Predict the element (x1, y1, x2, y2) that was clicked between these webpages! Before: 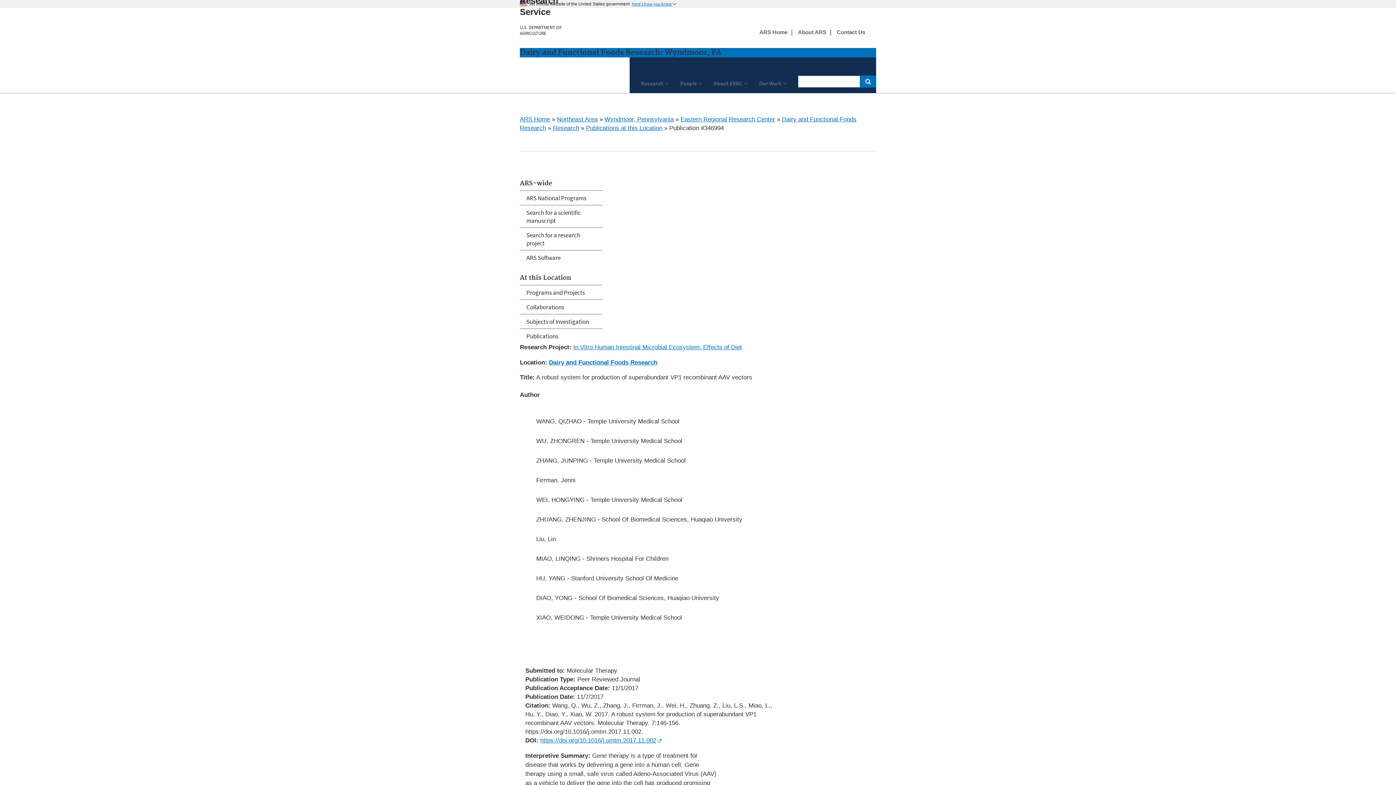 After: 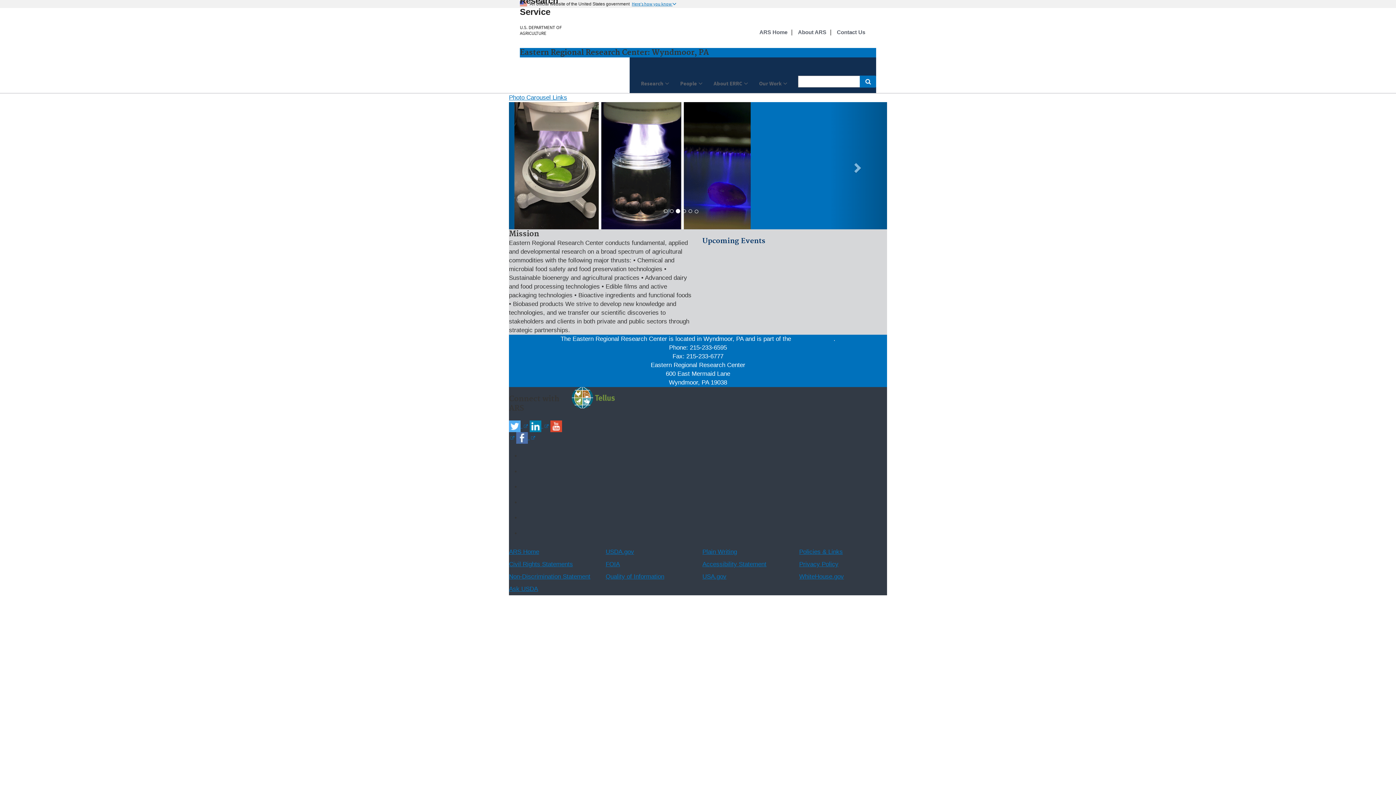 Action: label: Eastern Regional Research Center bbox: (680, 116, 775, 122)